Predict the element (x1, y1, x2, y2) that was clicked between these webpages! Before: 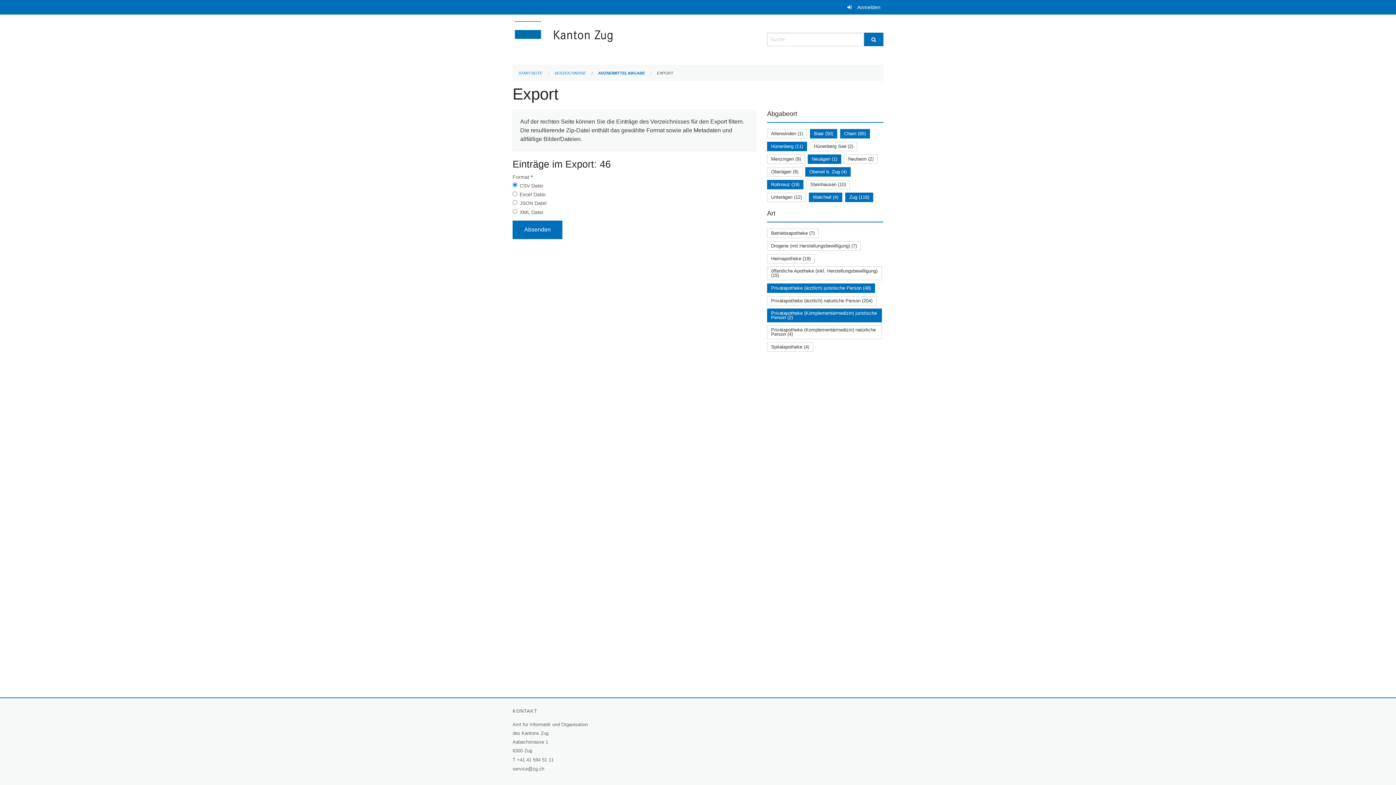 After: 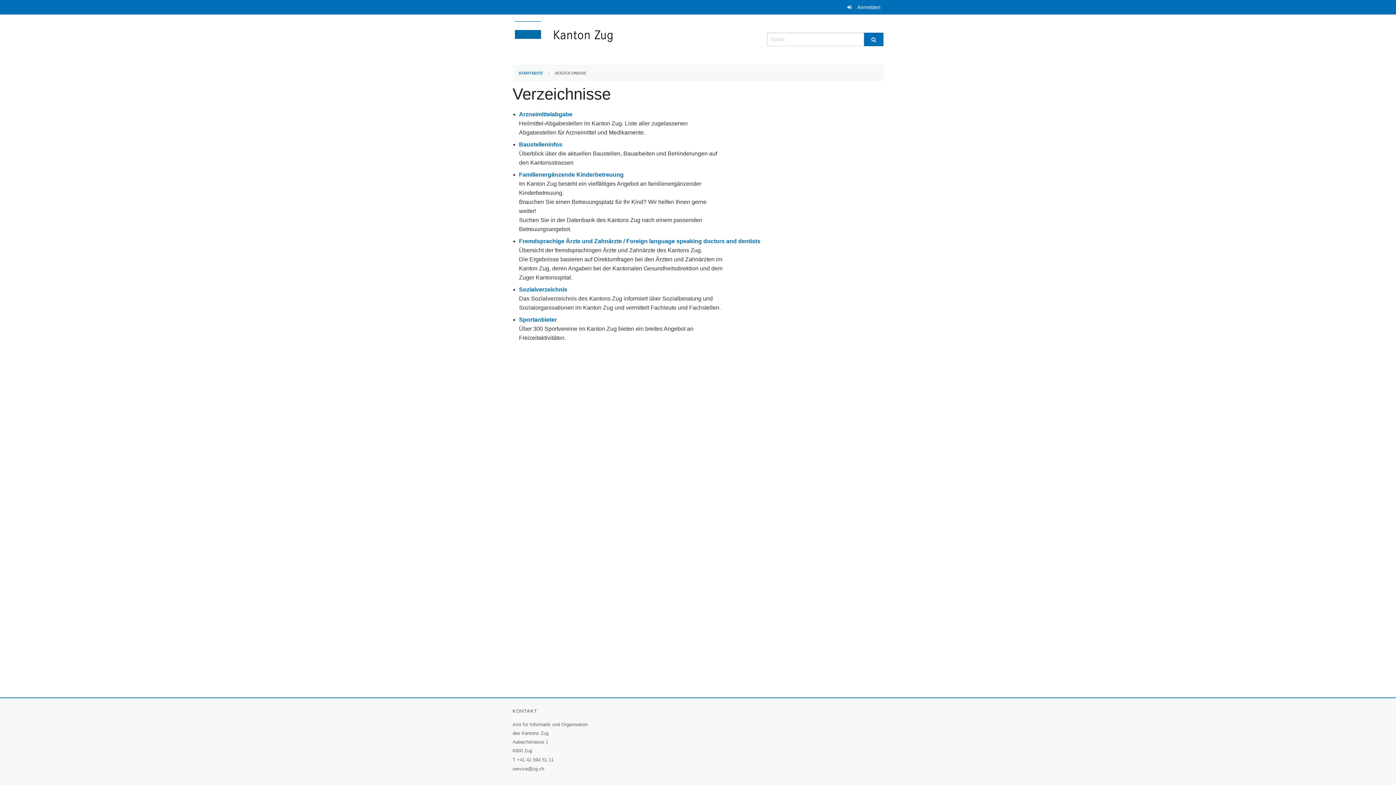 Action: label: VERZEICHNISSE bbox: (554, 70, 586, 75)